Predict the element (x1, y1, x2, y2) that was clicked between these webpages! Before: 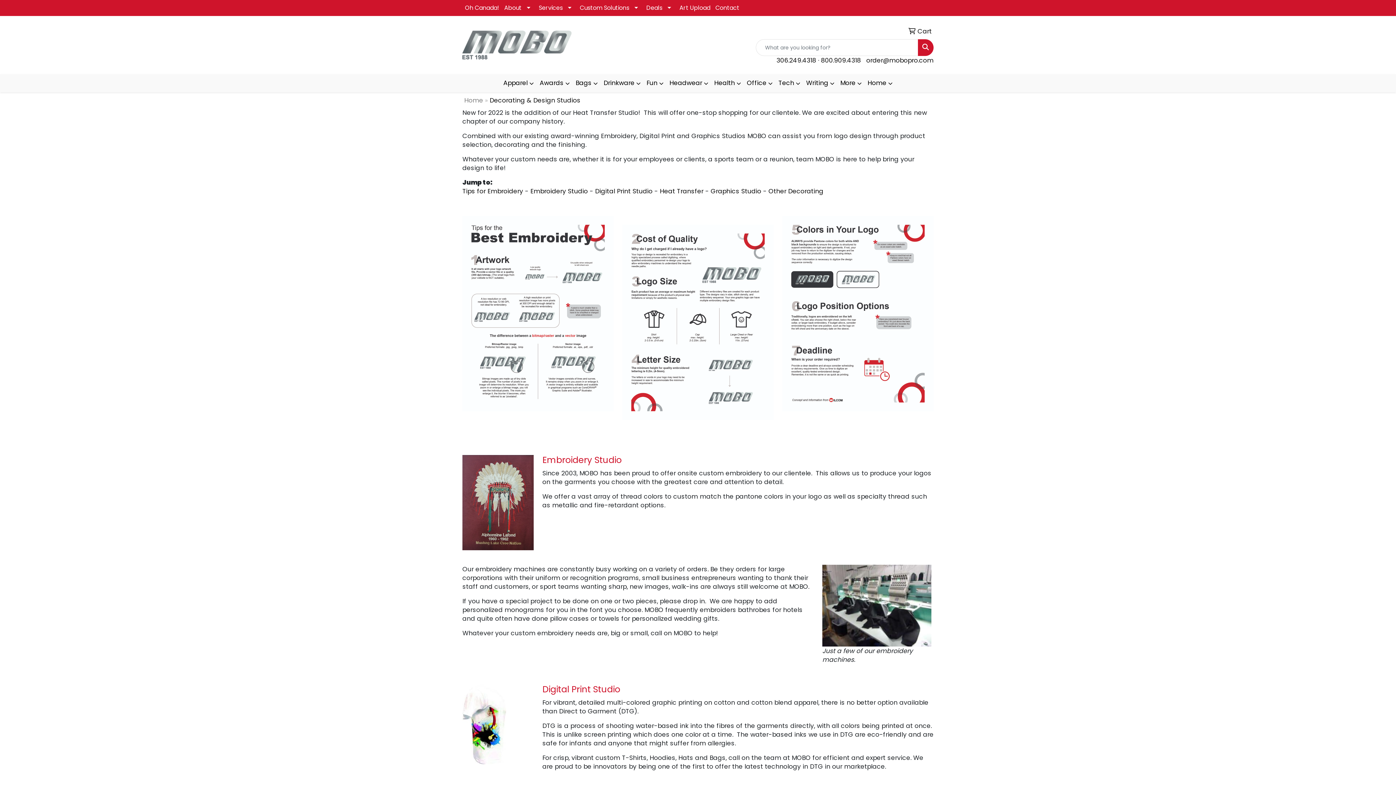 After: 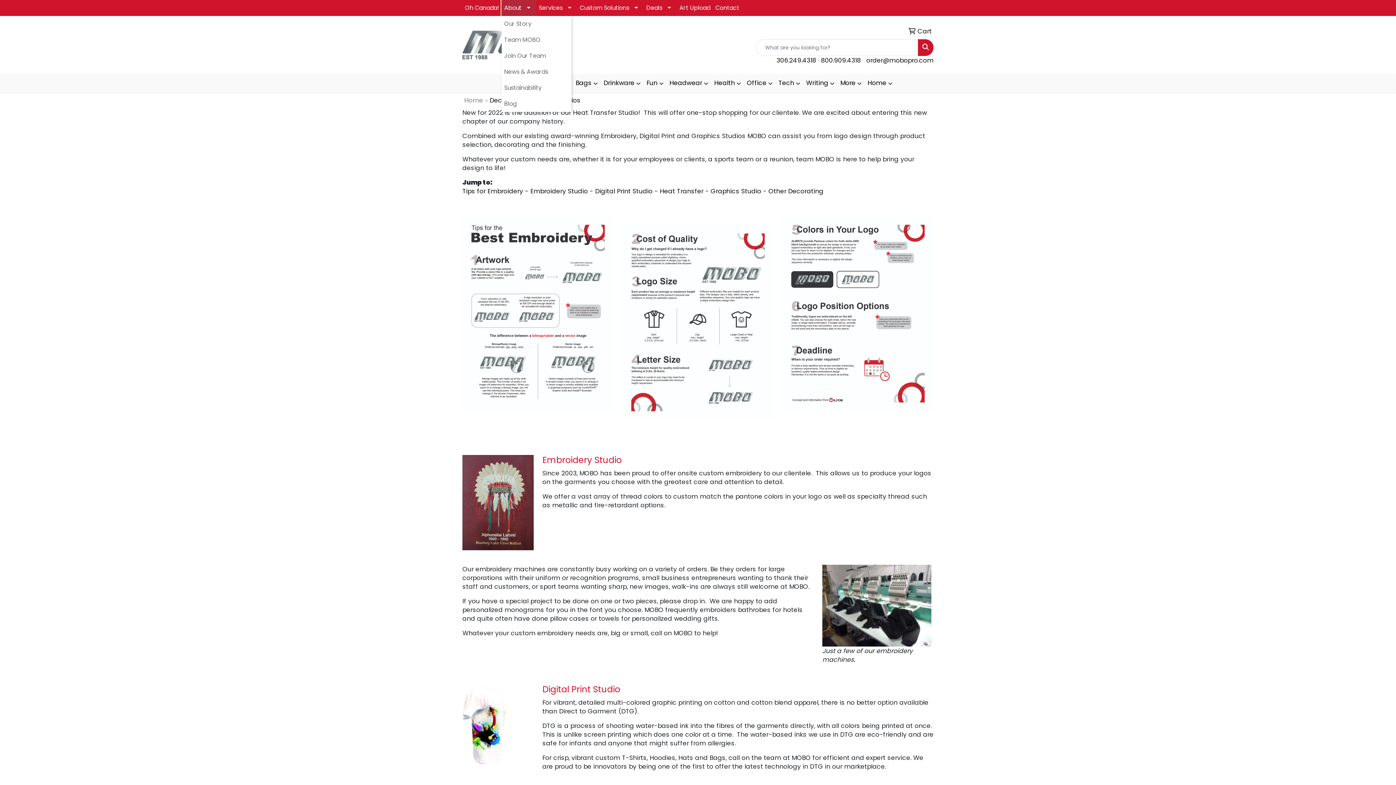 Action: bbox: (501, 0, 536, 16) label: About